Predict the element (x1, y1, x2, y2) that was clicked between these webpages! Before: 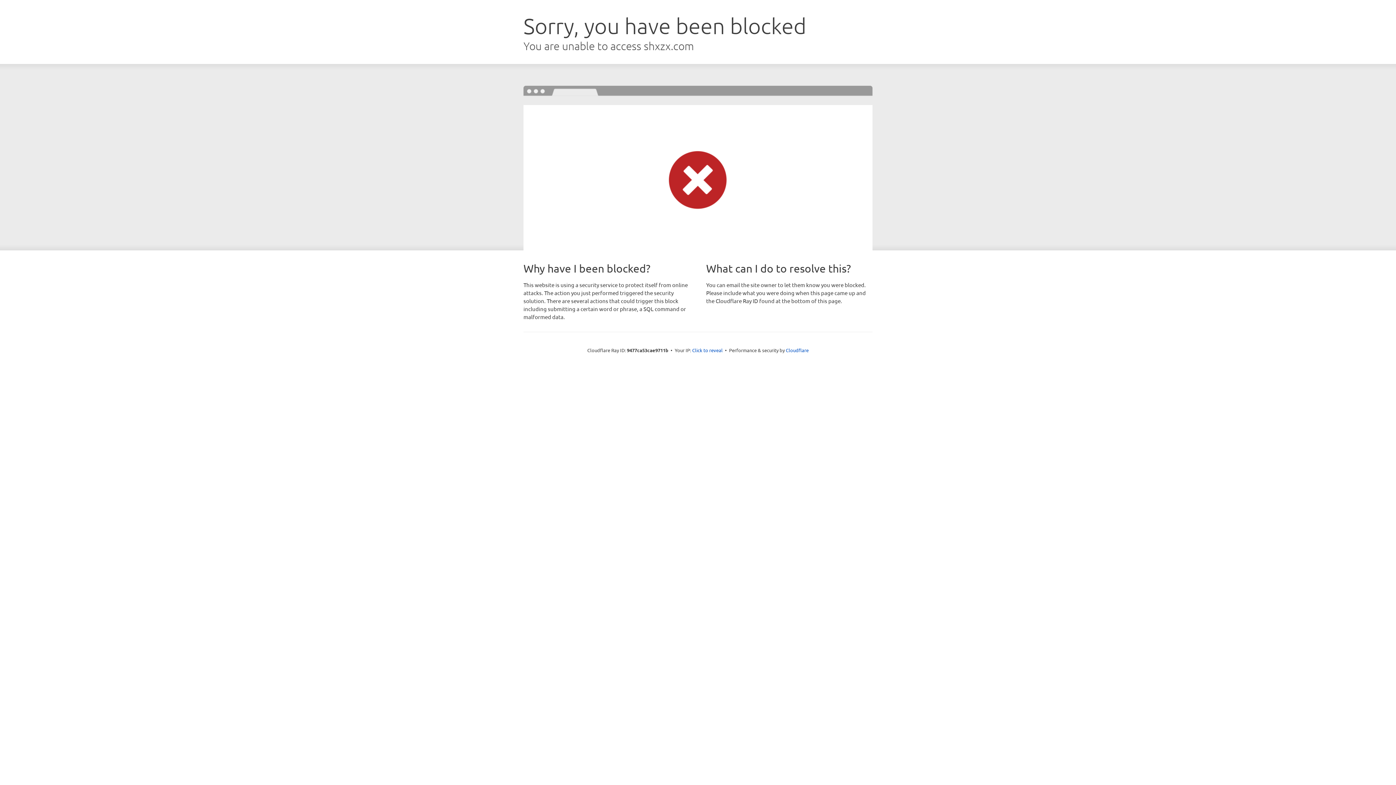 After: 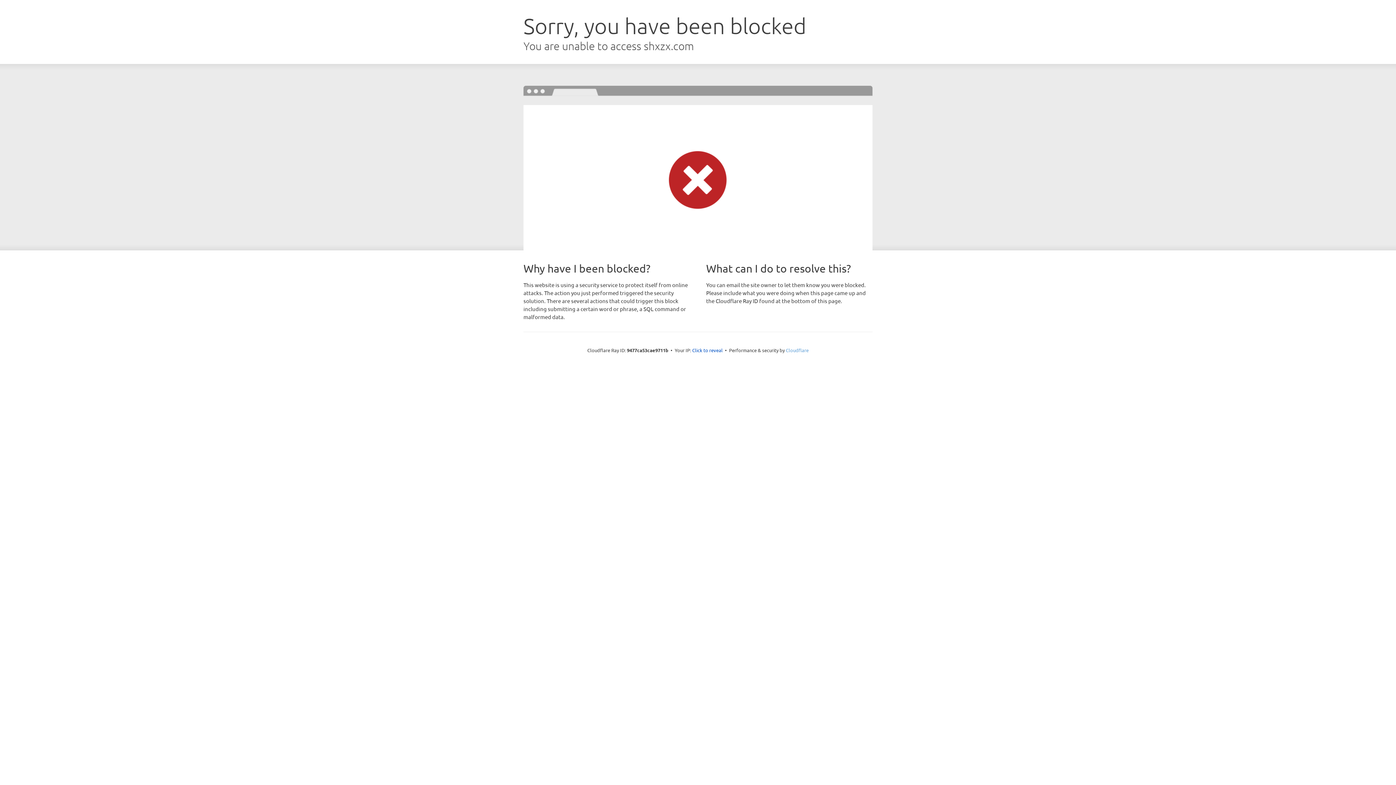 Action: bbox: (786, 347, 808, 353) label: Cloudflare